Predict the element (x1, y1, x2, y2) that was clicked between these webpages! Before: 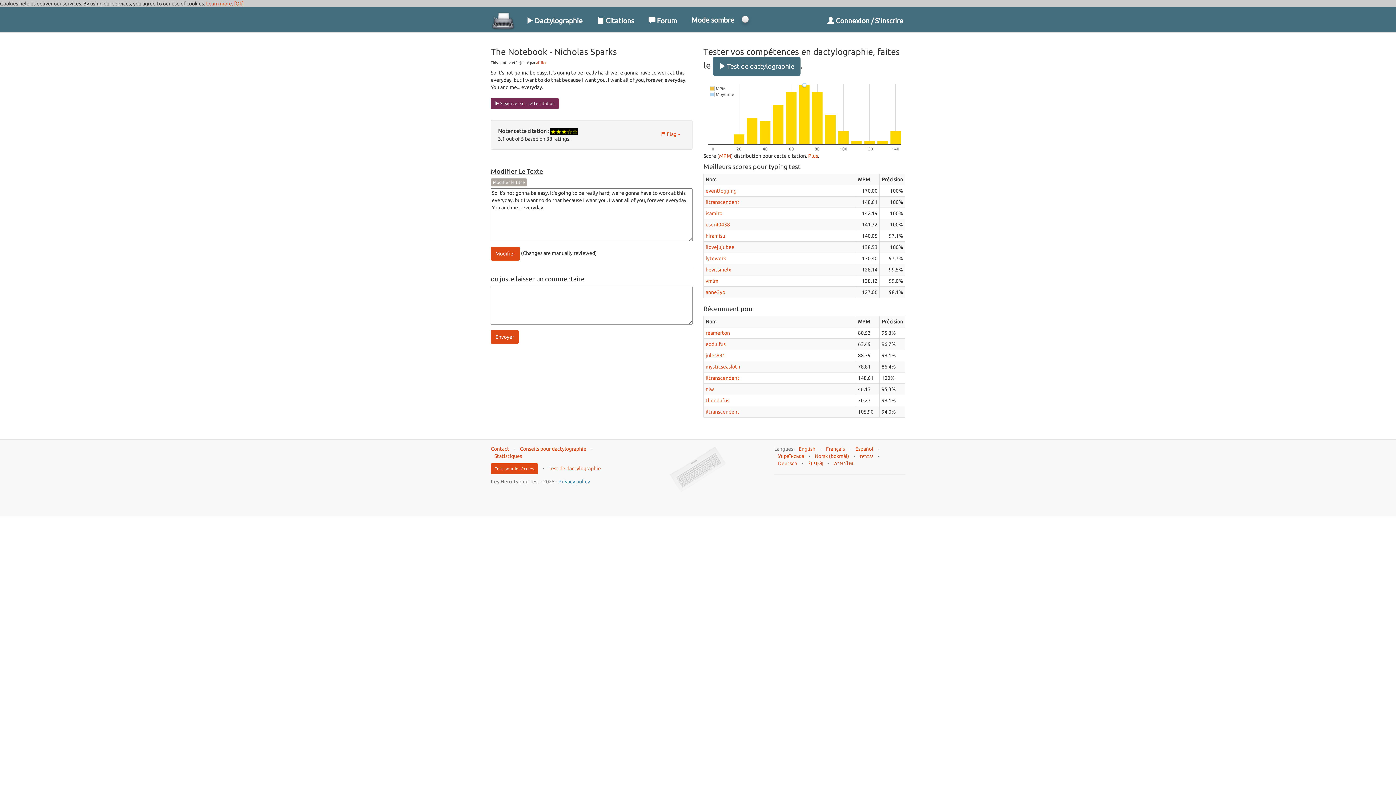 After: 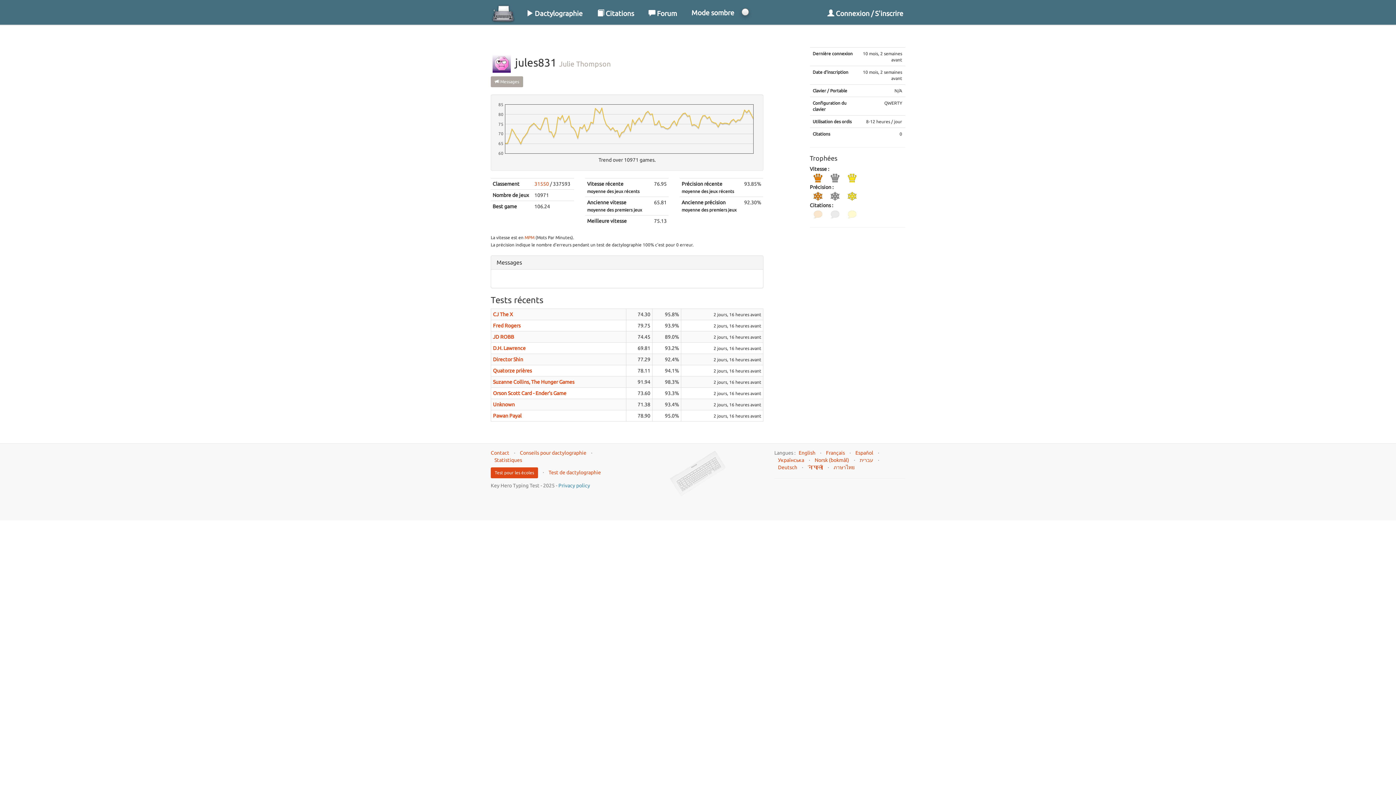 Action: label: jules831 bbox: (705, 352, 725, 358)